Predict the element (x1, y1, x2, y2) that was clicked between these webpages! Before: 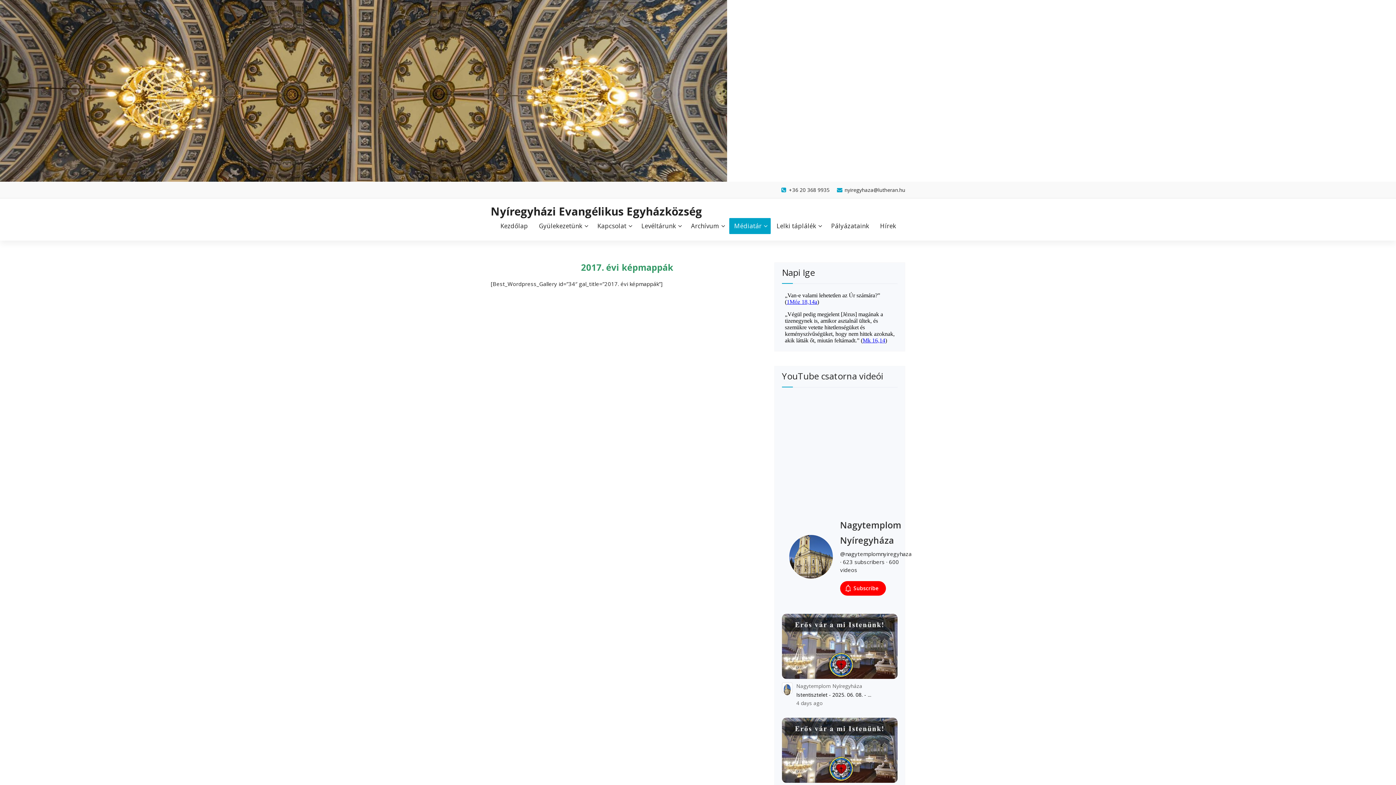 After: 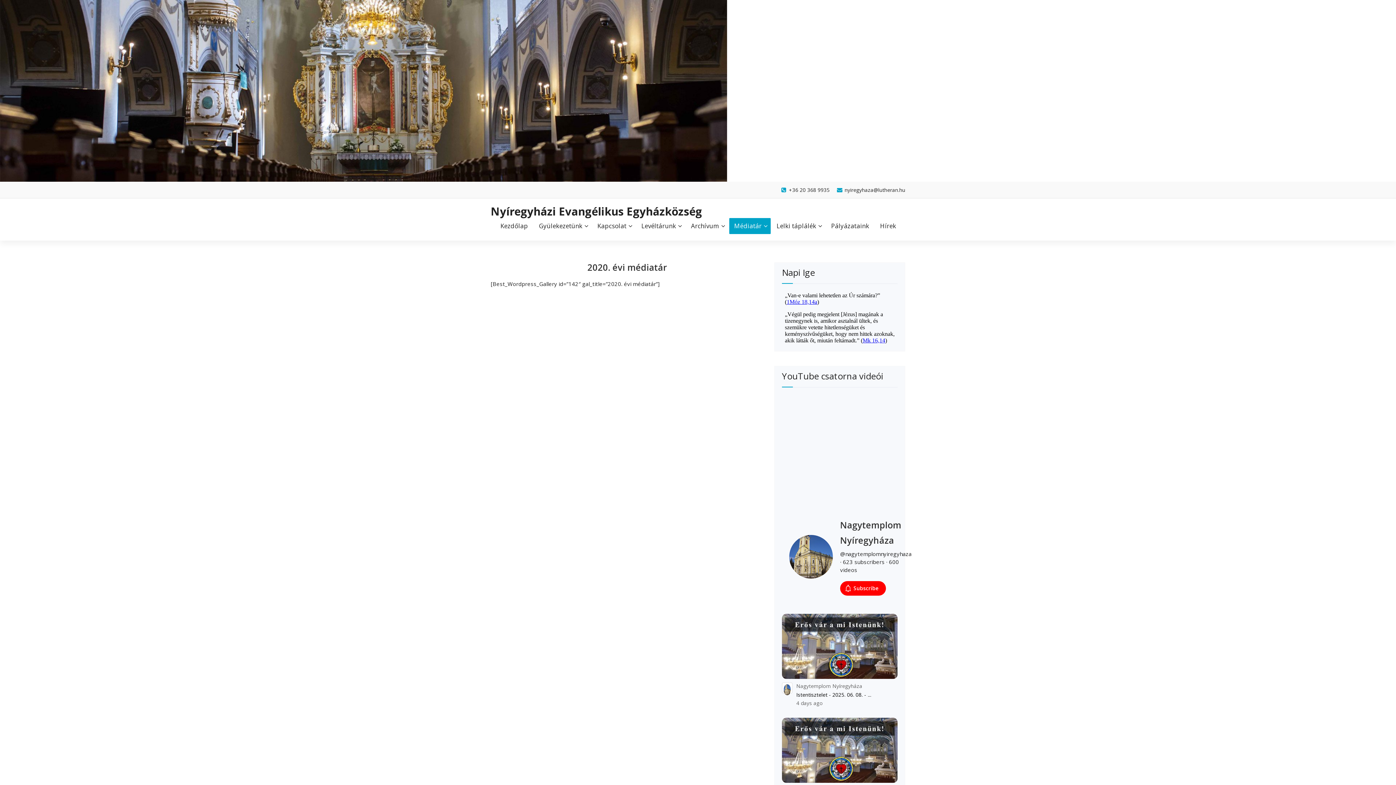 Action: bbox: (729, 218, 770, 234) label: Médiatár